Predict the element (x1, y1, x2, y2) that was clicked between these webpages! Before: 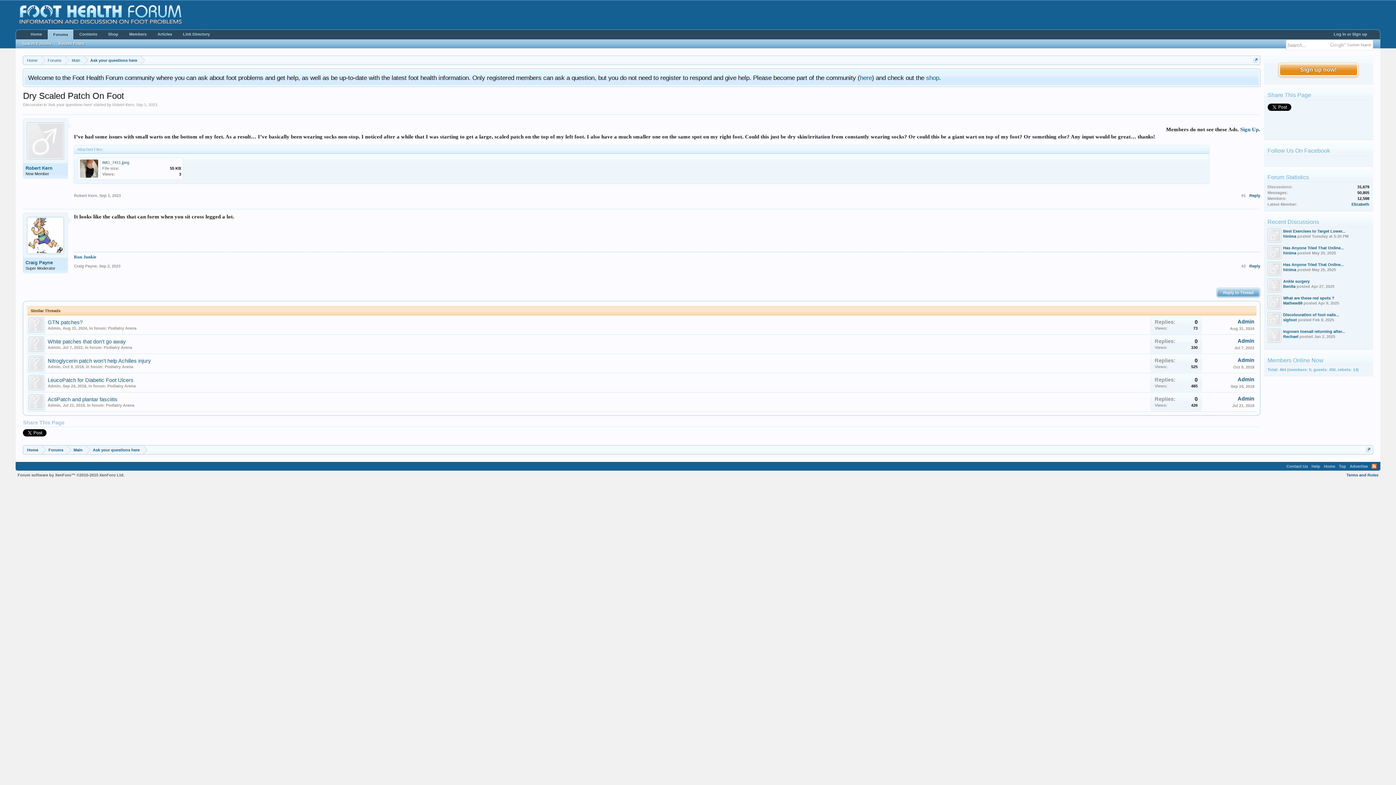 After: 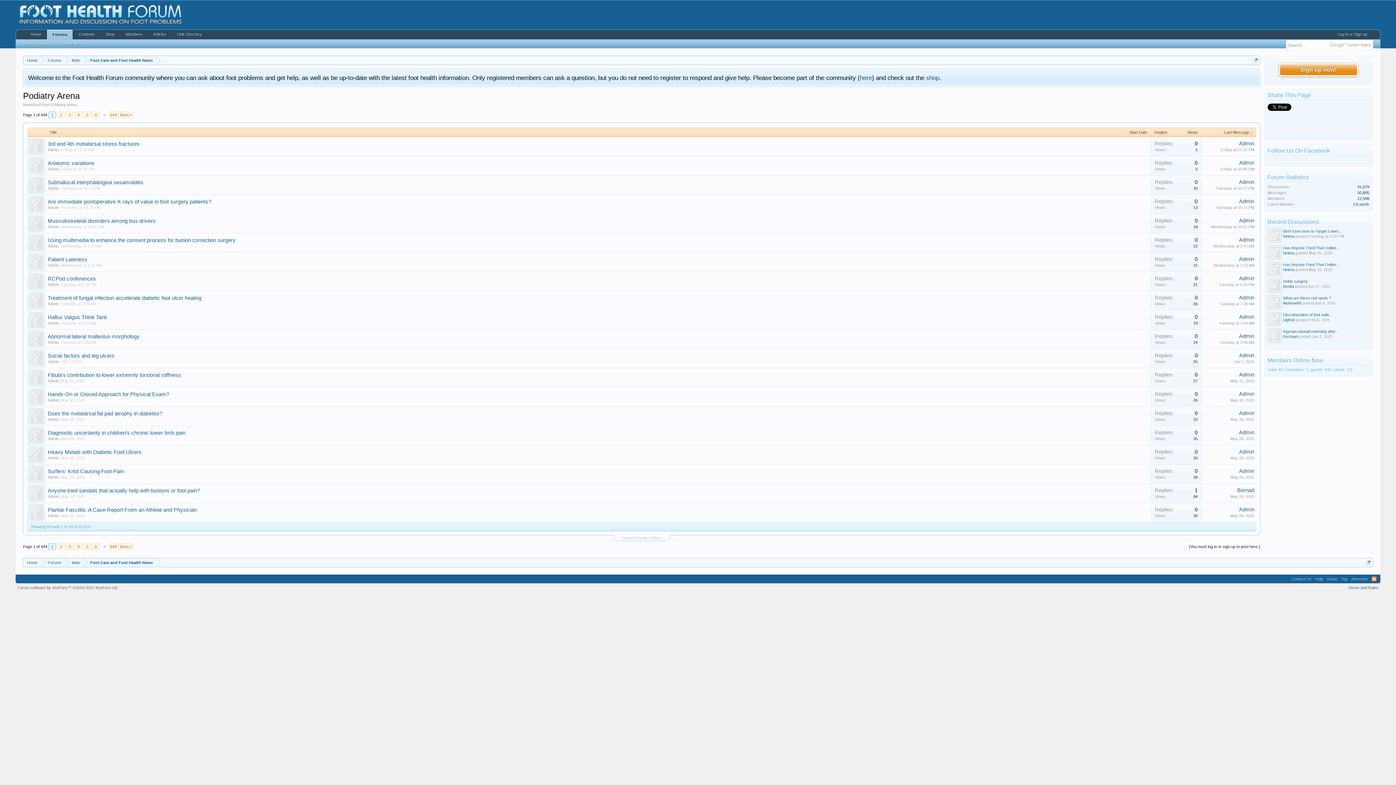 Action: label: Podiatry Arena bbox: (105, 403, 134, 407)